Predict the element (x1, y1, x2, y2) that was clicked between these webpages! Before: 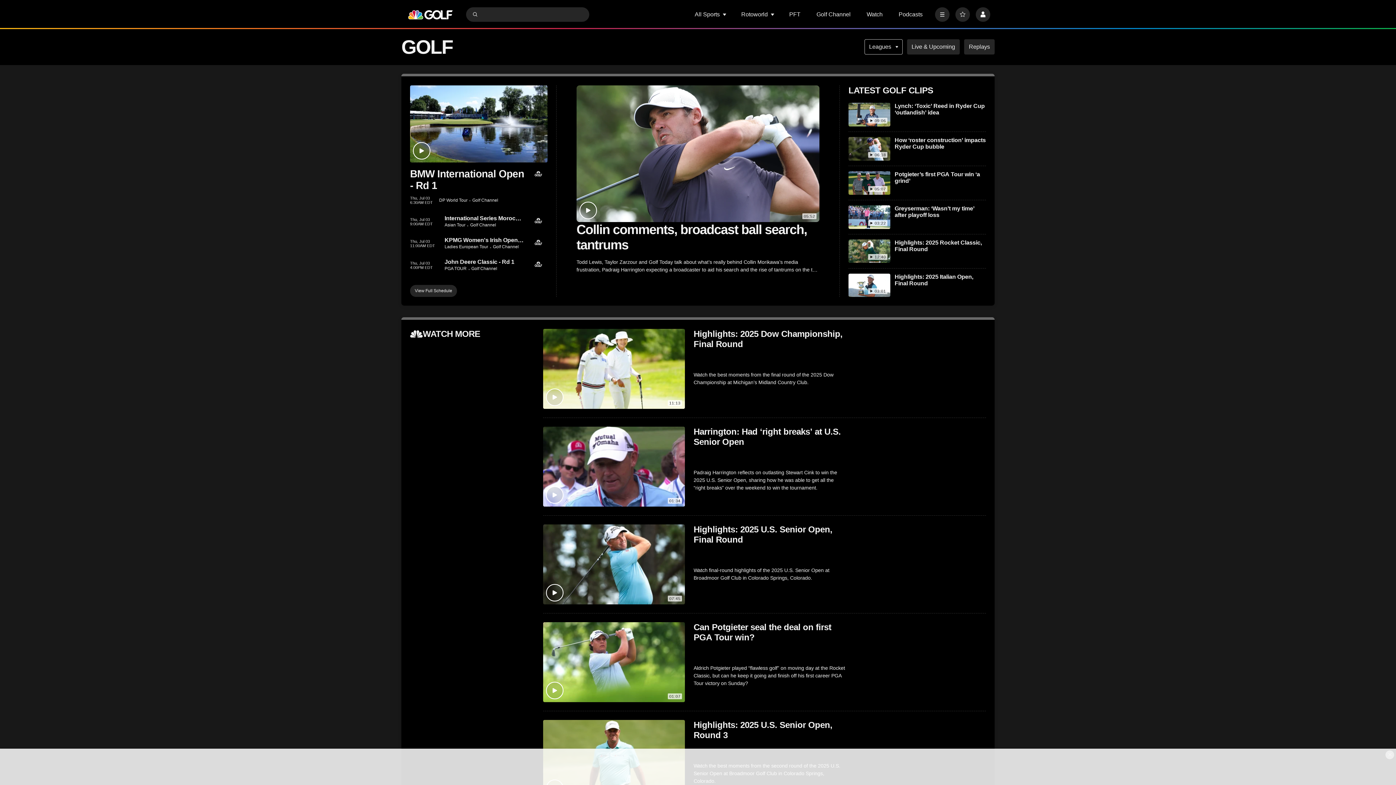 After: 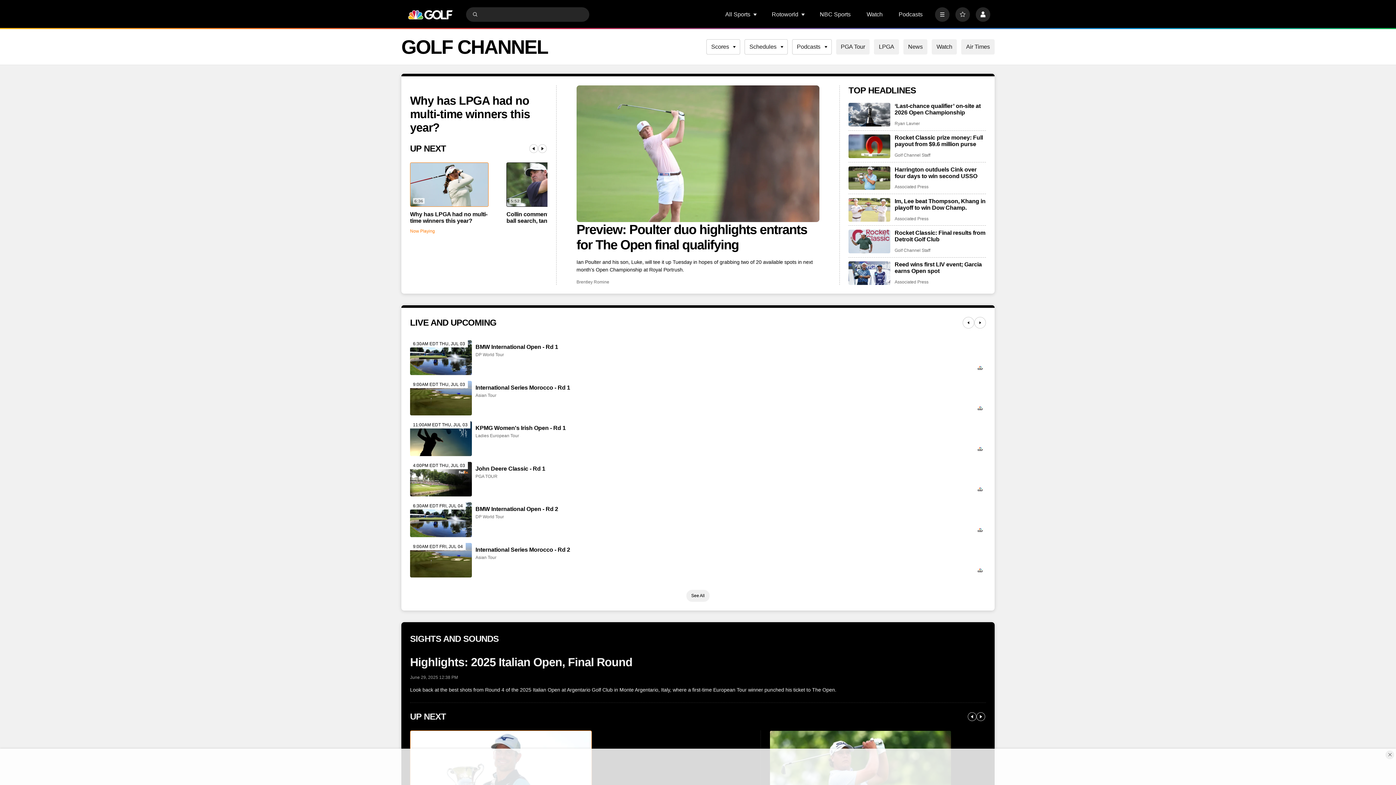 Action: bbox: (405, -10, 455, 39) label: home page